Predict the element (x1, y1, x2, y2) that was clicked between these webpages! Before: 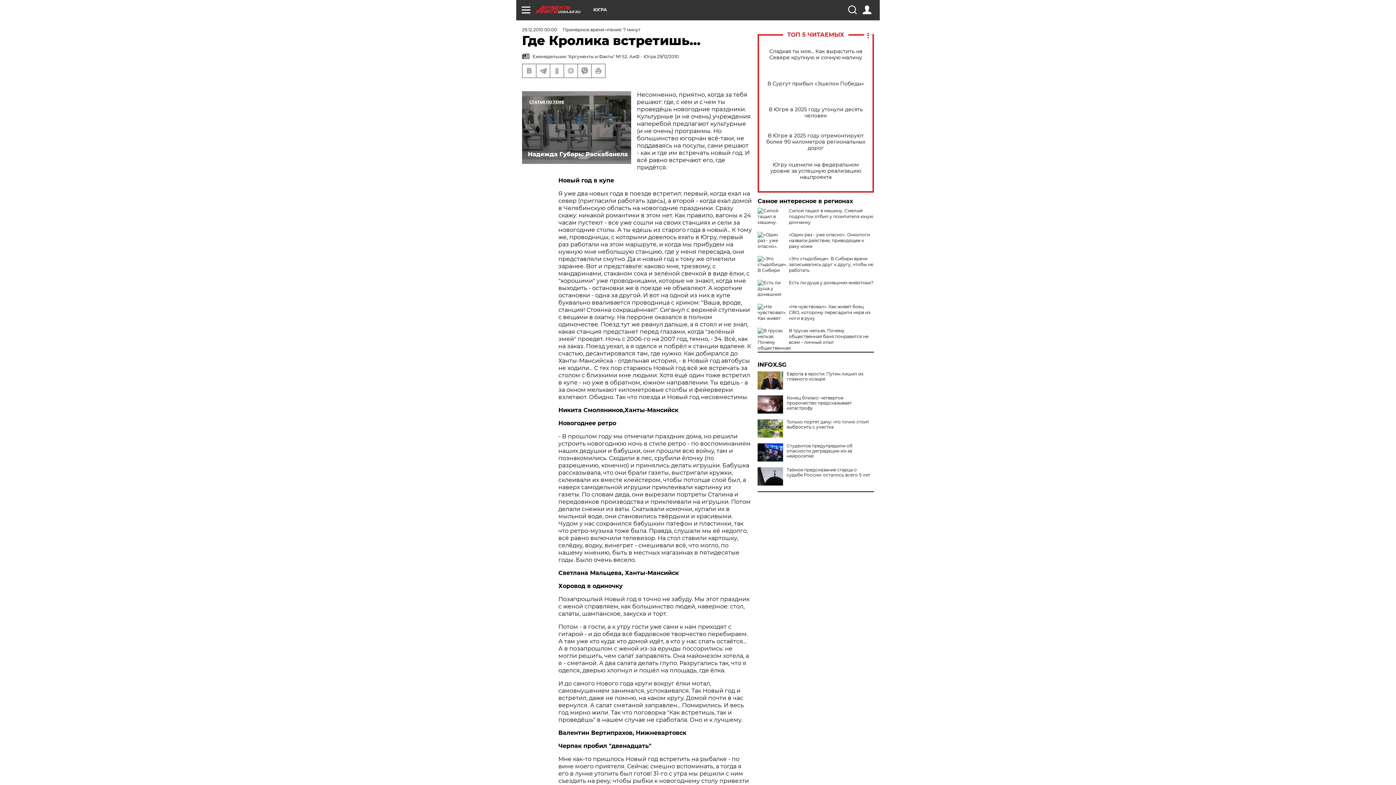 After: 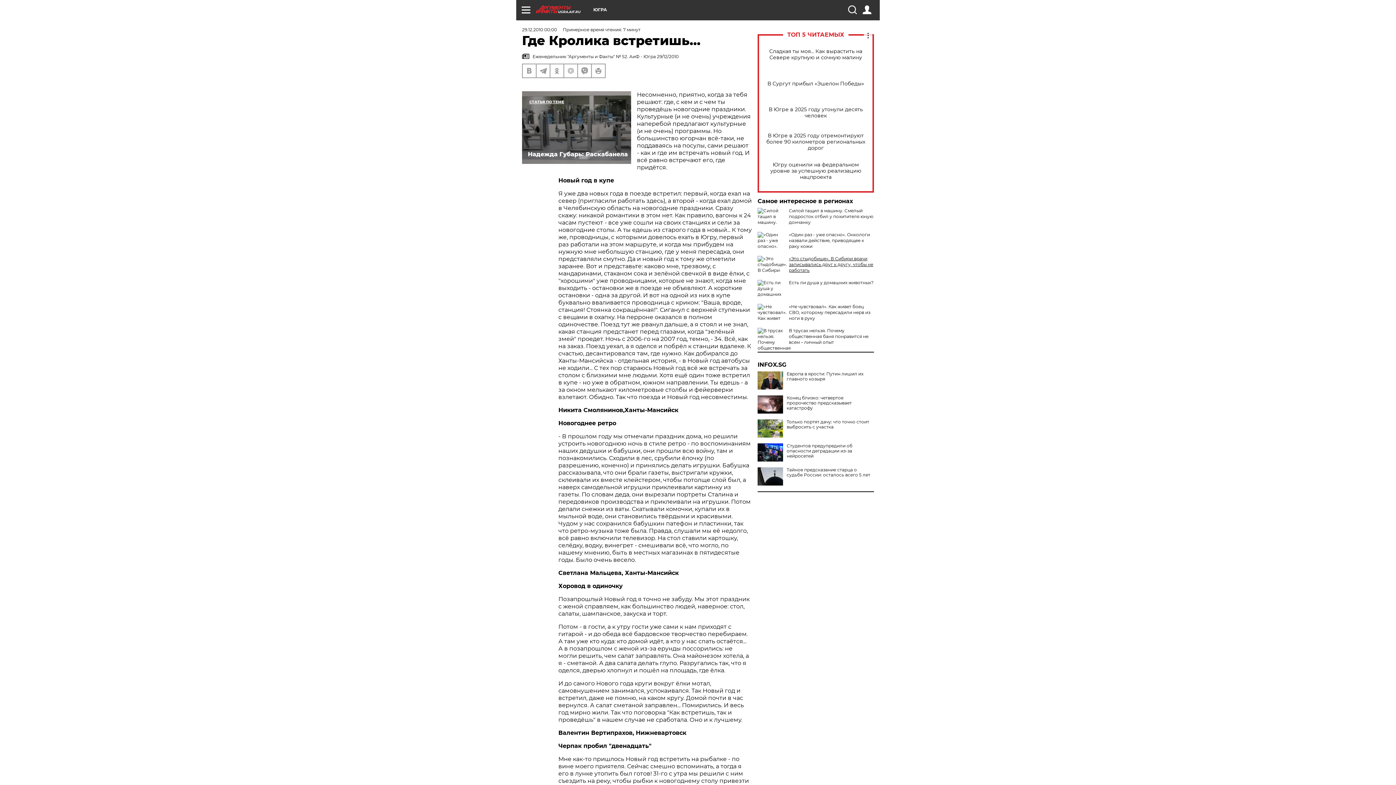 Action: bbox: (789, 256, 873, 273) label: «Это стыдобище». В Сибири врачи записывались друг к другу, чтобы не работать